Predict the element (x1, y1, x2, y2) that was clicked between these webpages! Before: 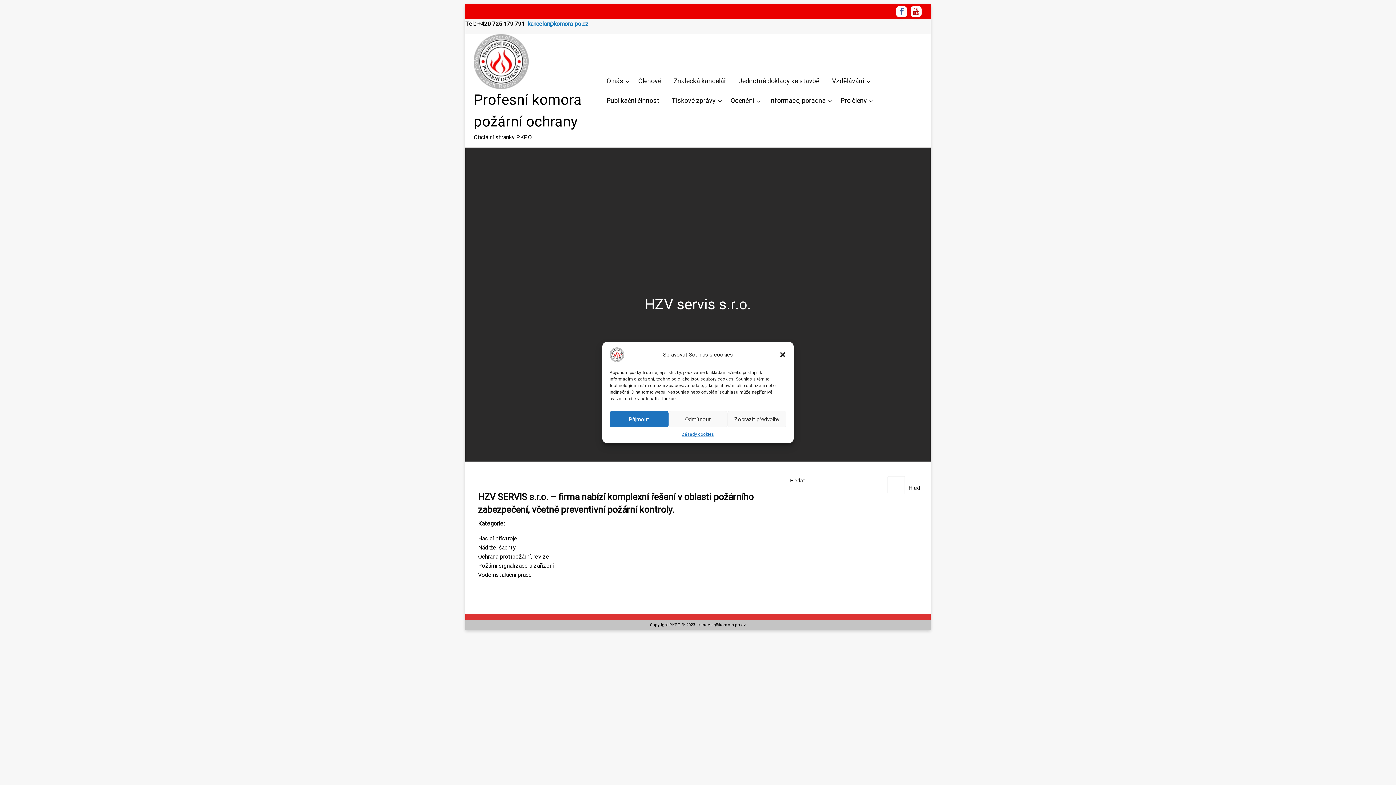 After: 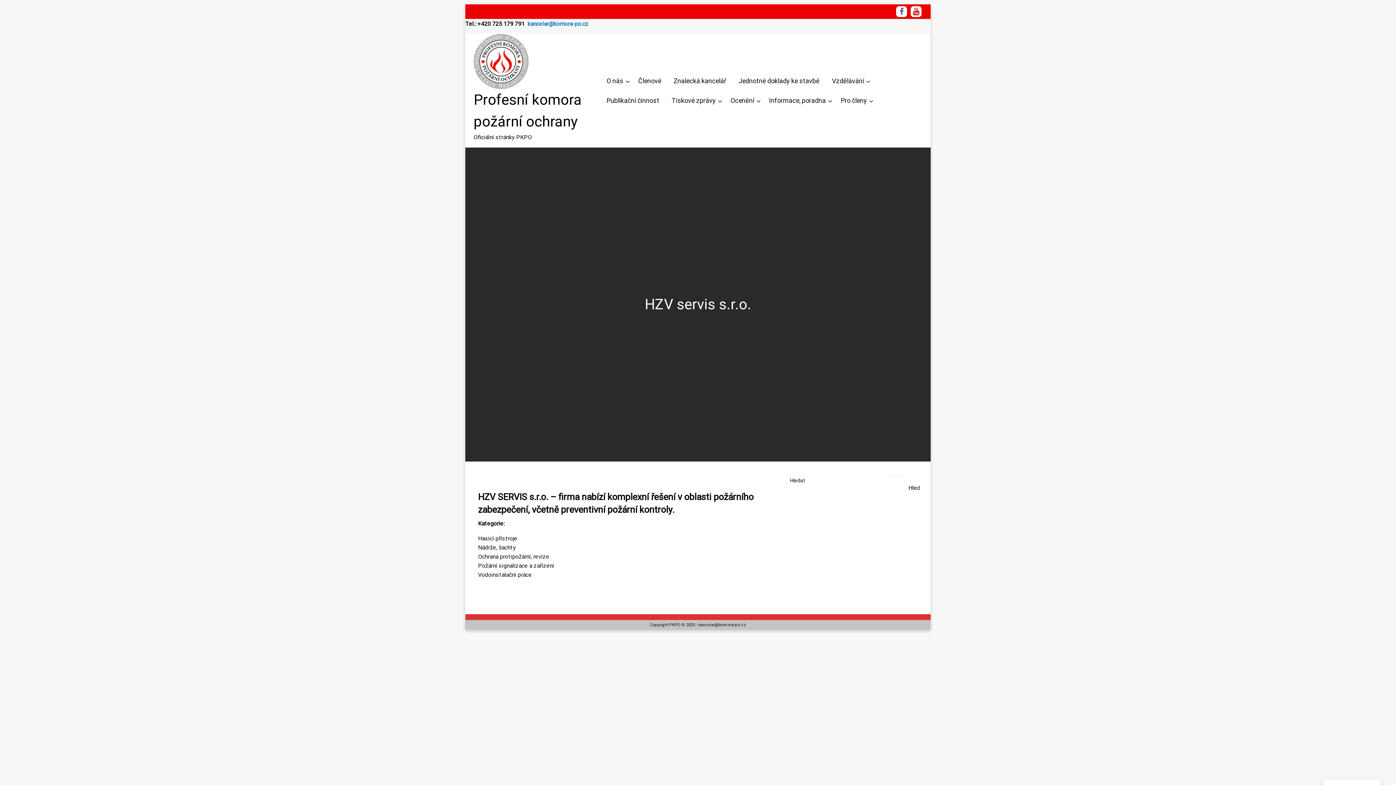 Action: bbox: (609, 411, 668, 427) label: Příjmout